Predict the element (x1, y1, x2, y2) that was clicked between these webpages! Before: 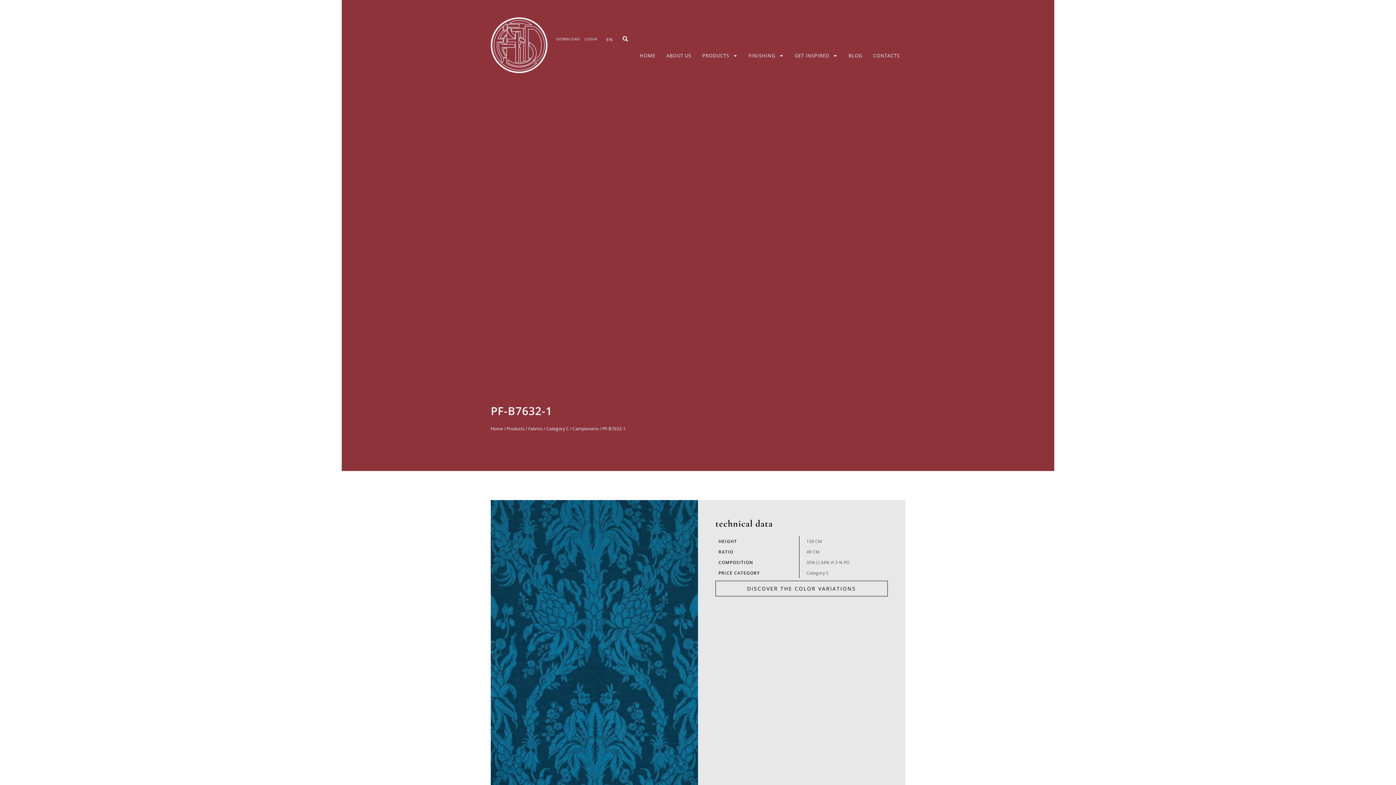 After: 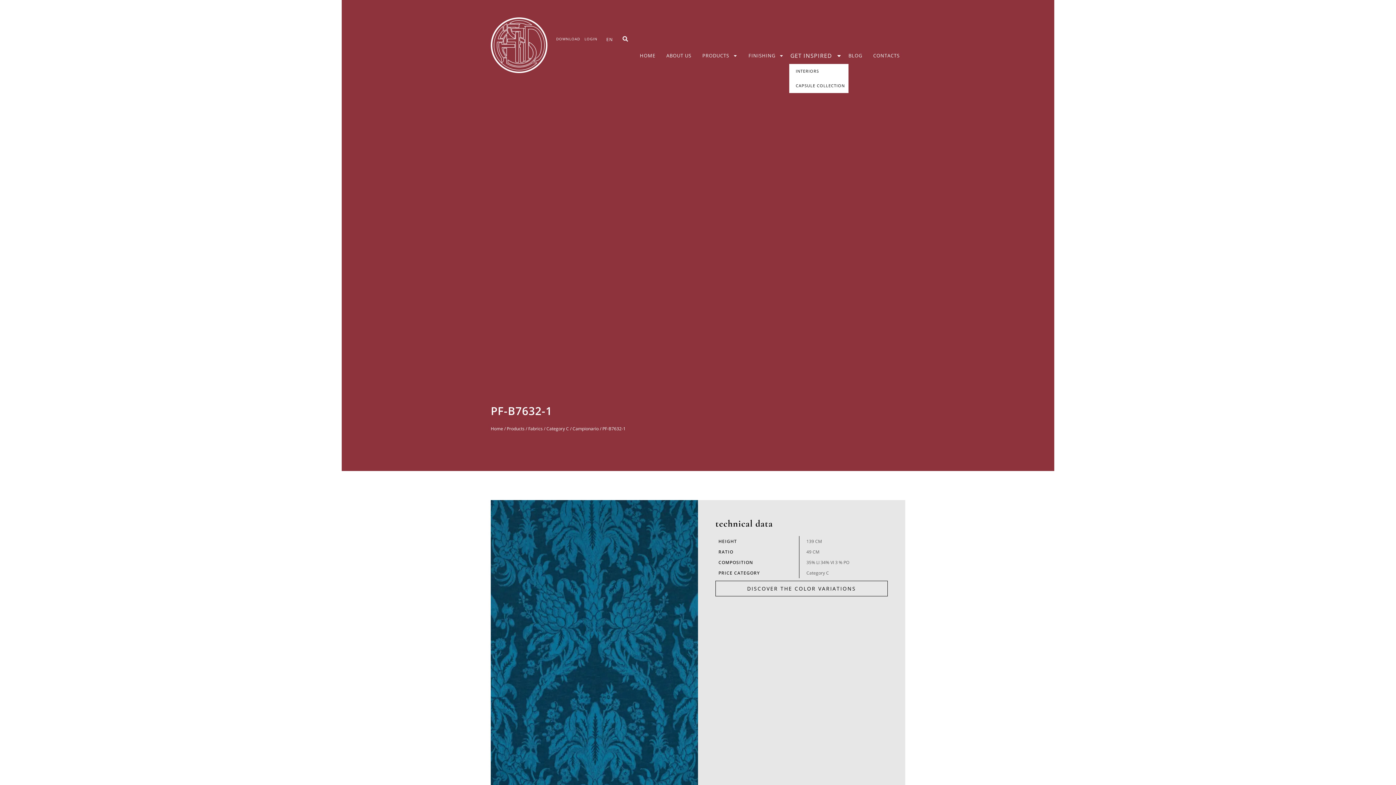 Action: bbox: (789, 47, 843, 64) label: GET INSPIRED